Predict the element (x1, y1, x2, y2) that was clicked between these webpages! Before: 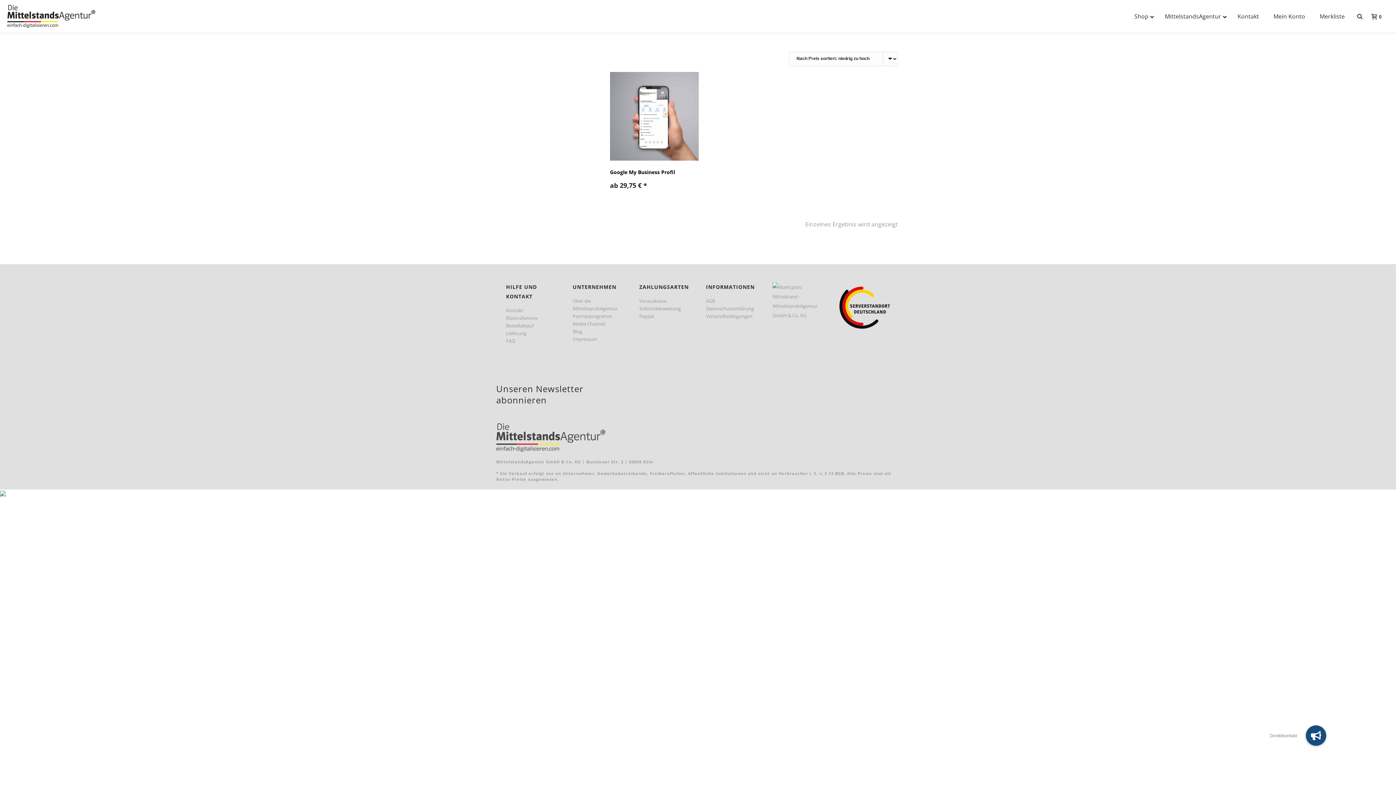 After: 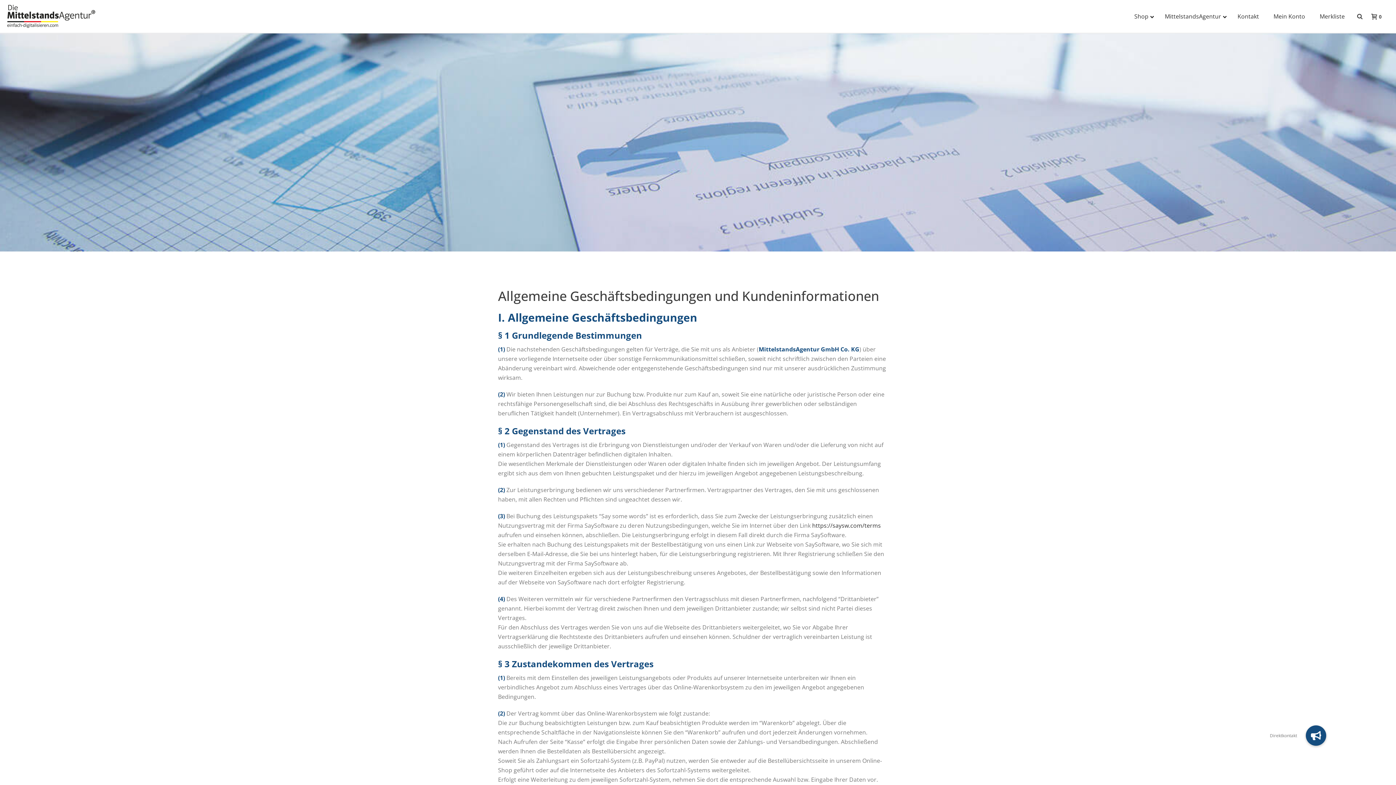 Action: label: AGB bbox: (706, 297, 715, 304)